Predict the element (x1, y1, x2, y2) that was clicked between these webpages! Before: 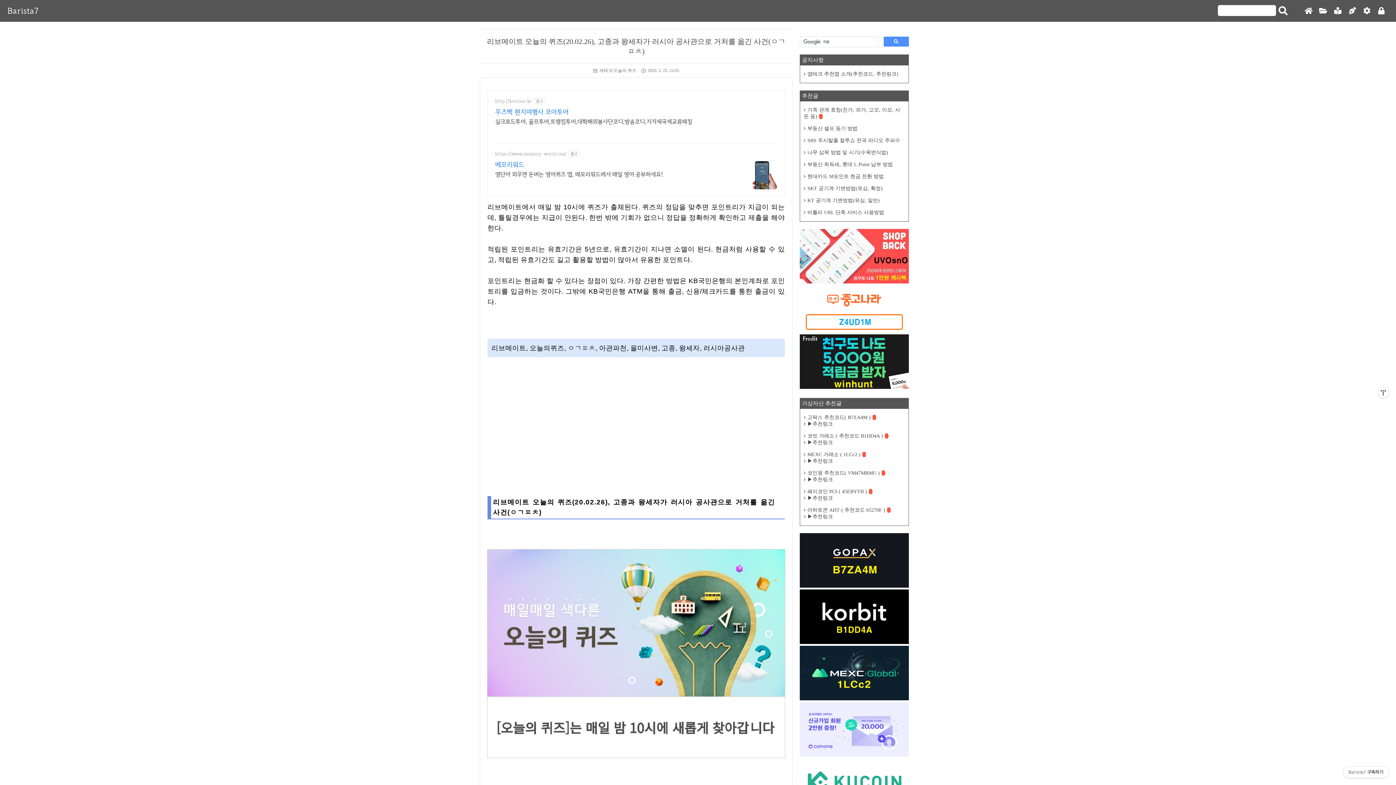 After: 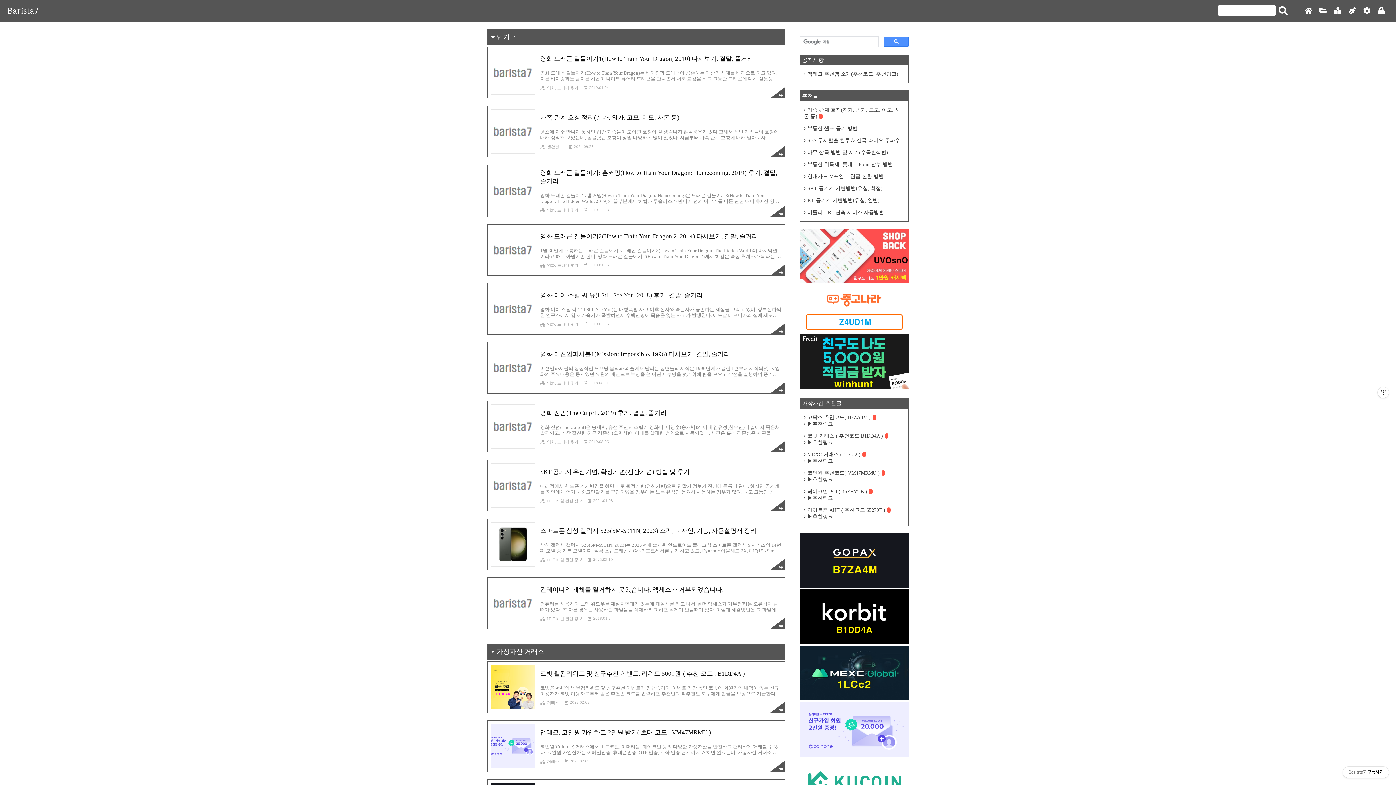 Action: bbox: (1301, 5, 1316, 17)